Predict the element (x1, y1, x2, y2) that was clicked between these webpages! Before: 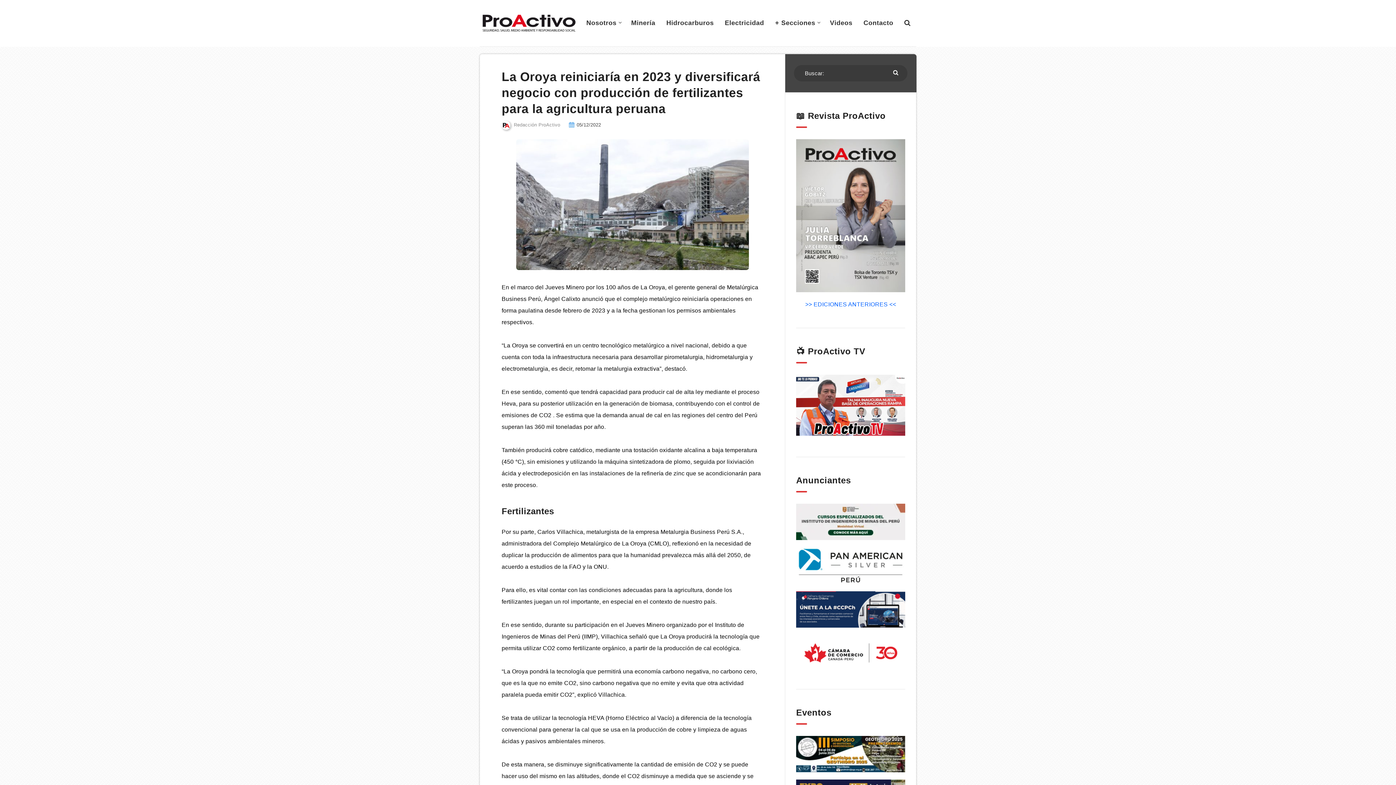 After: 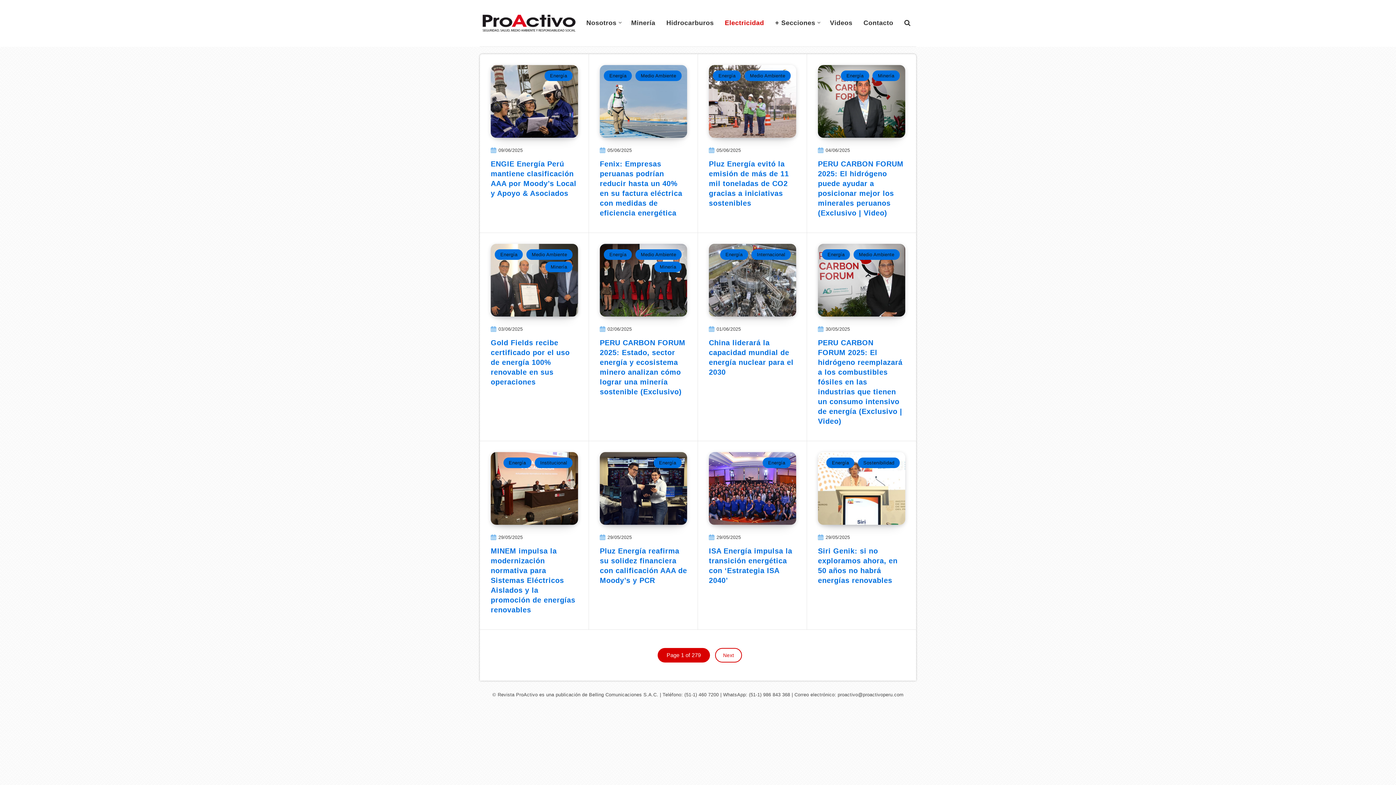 Action: label: Electricidad bbox: (725, 18, 764, 27)